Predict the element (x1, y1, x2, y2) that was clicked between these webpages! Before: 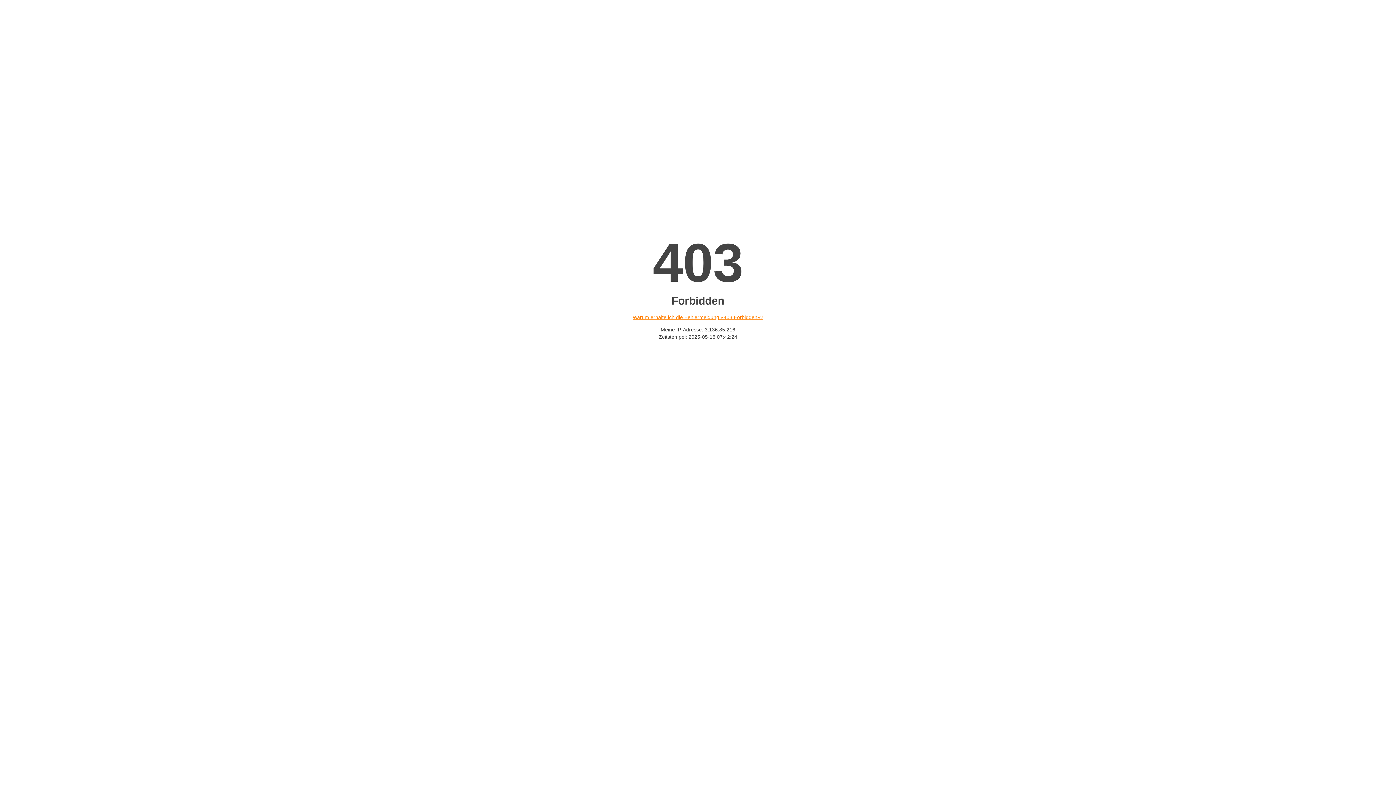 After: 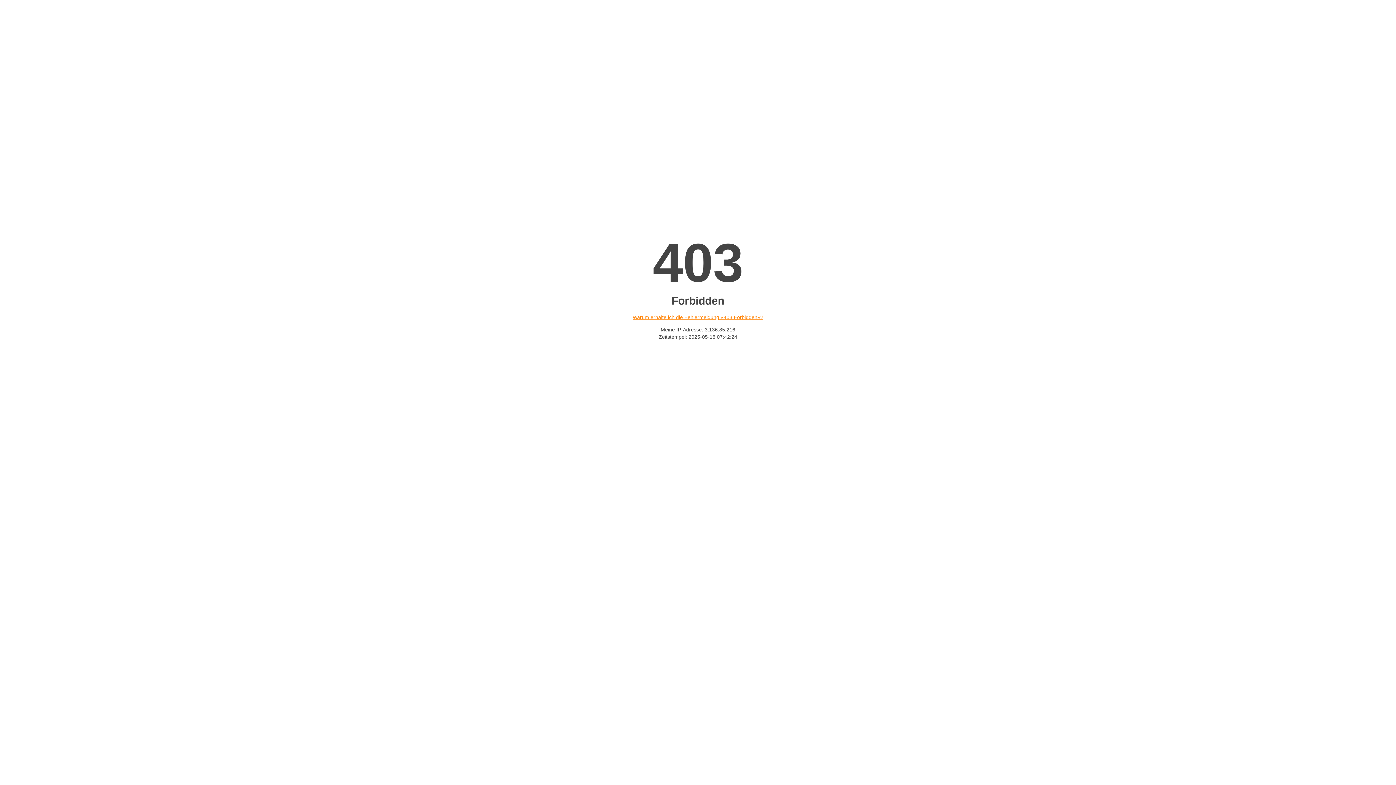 Action: bbox: (632, 314, 763, 320) label: Warum erhalte ich die Fehlermeldung «403 Forbidden»?